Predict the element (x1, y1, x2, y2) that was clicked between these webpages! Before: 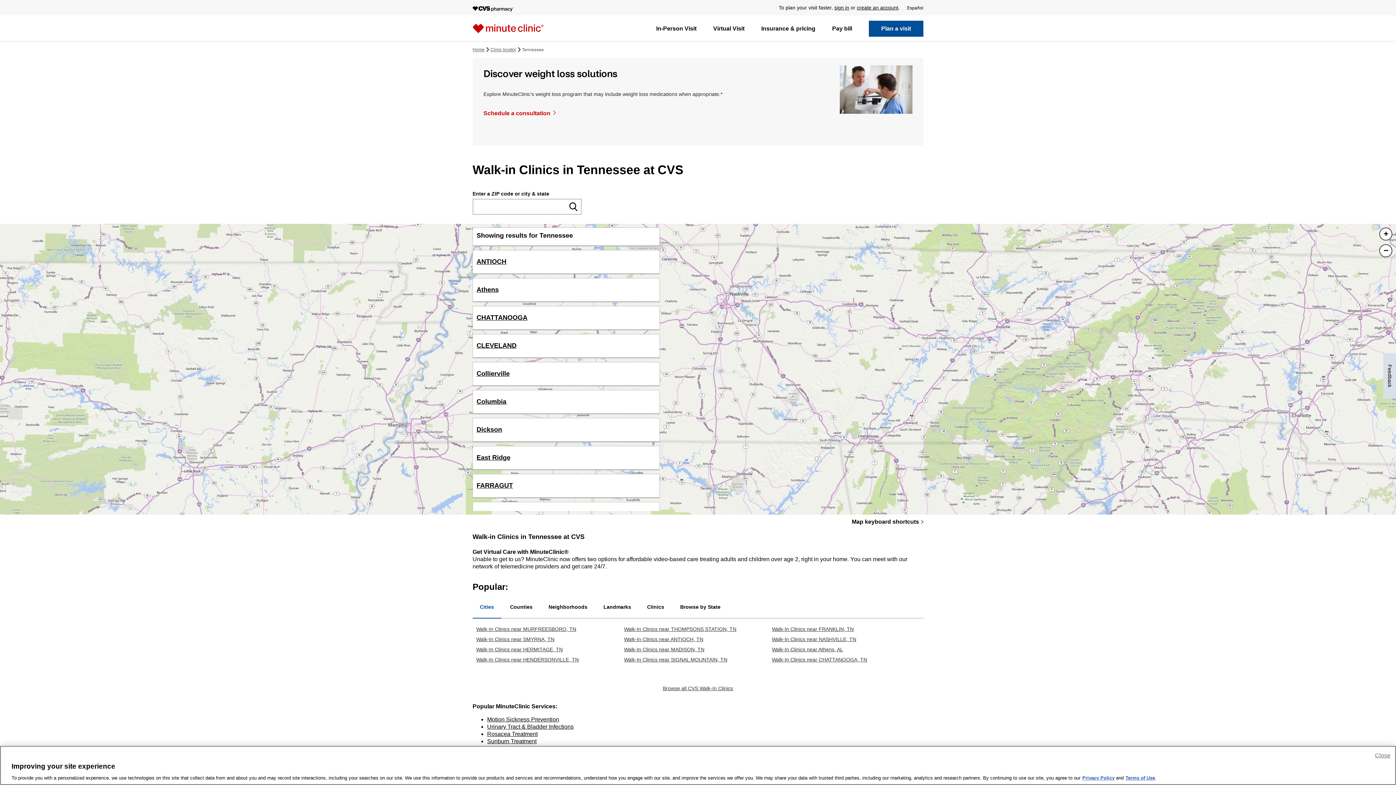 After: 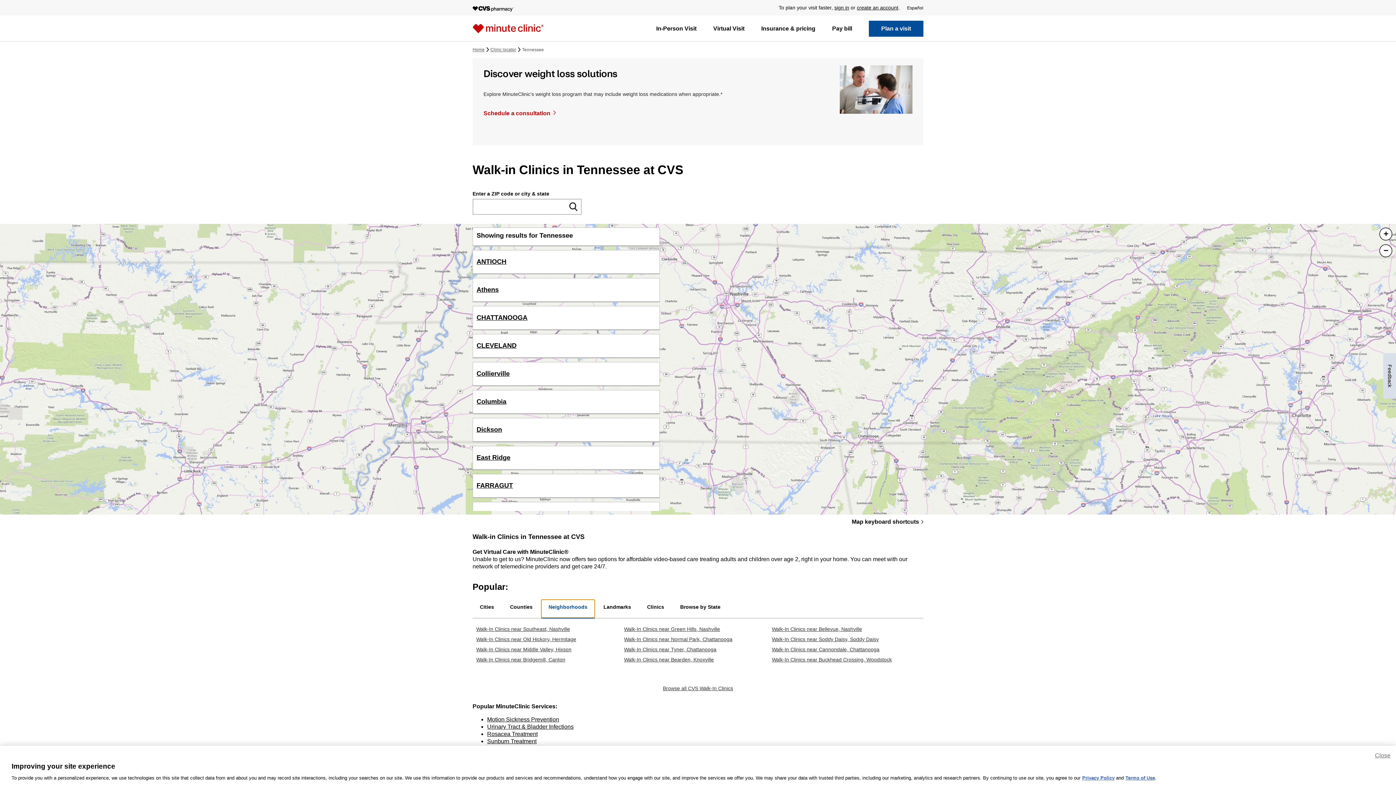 Action: label: Neighborhoods bbox: (541, 599, 594, 618)